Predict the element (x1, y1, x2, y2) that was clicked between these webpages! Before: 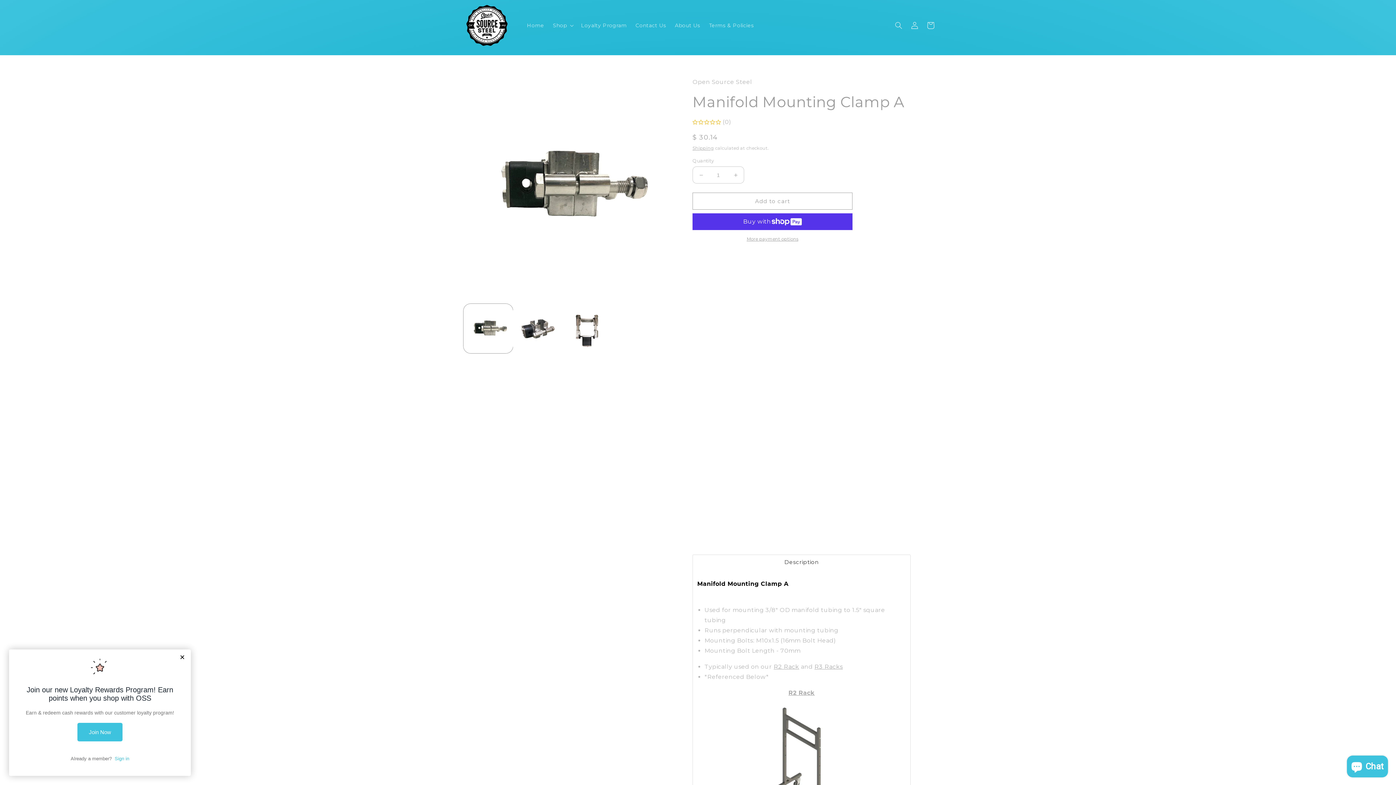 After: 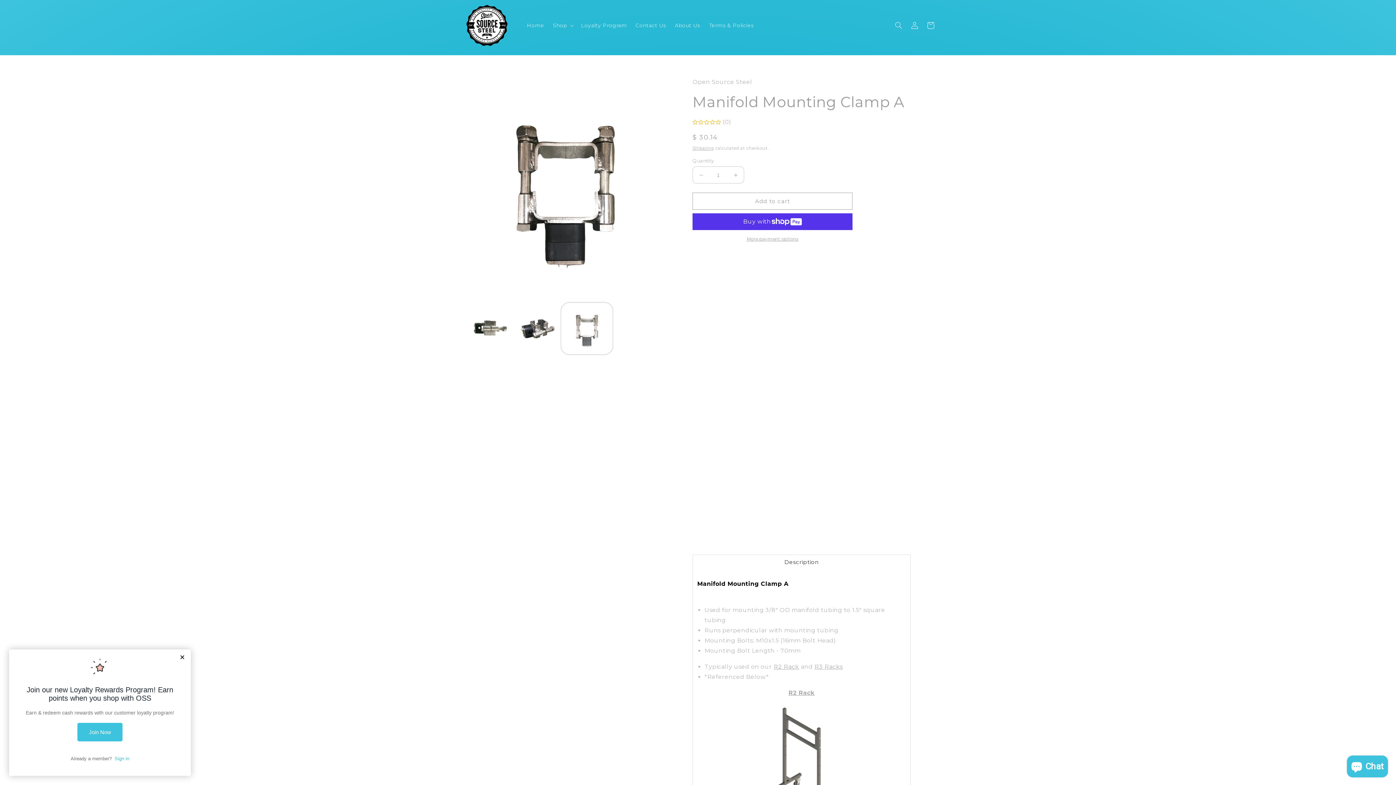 Action: bbox: (562, 304, 611, 353) label: Load image 3 in gallery view